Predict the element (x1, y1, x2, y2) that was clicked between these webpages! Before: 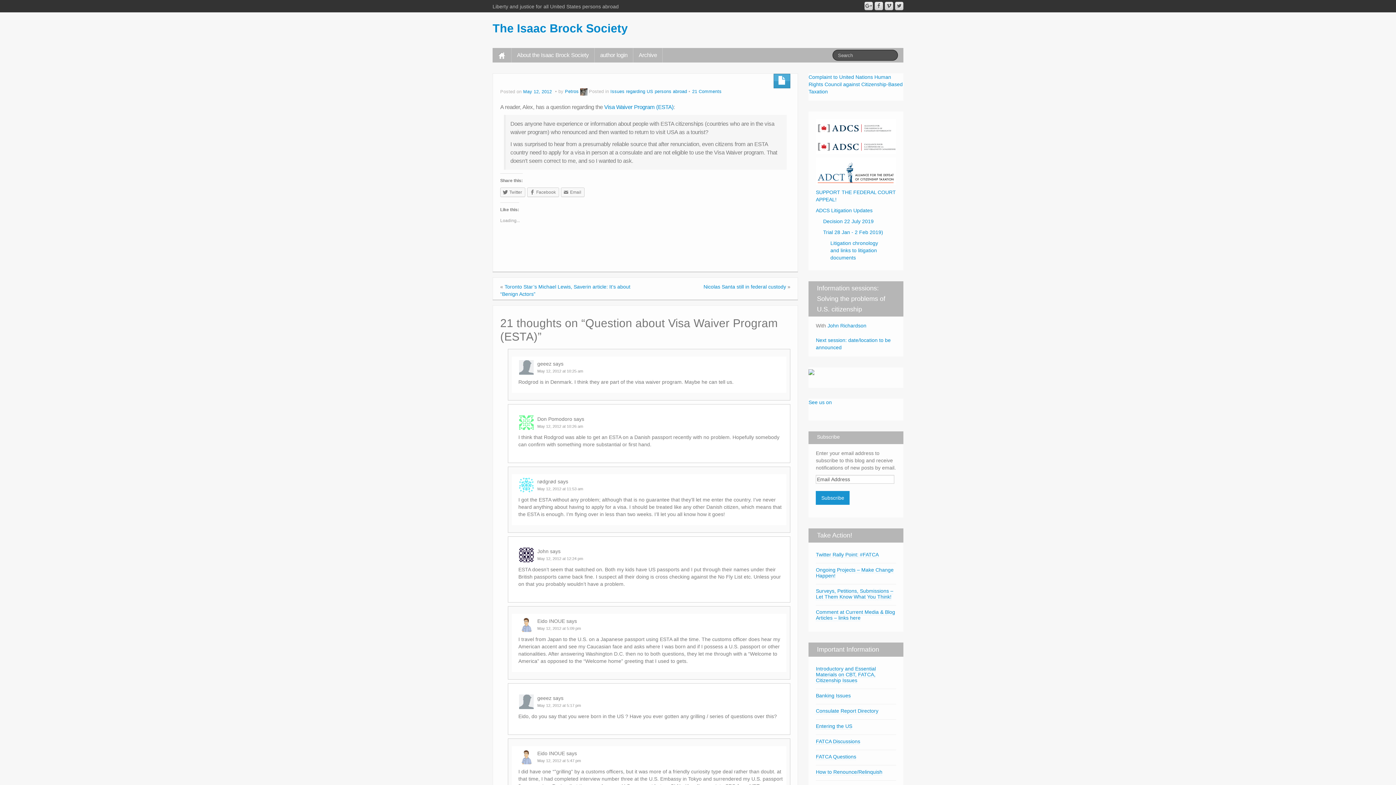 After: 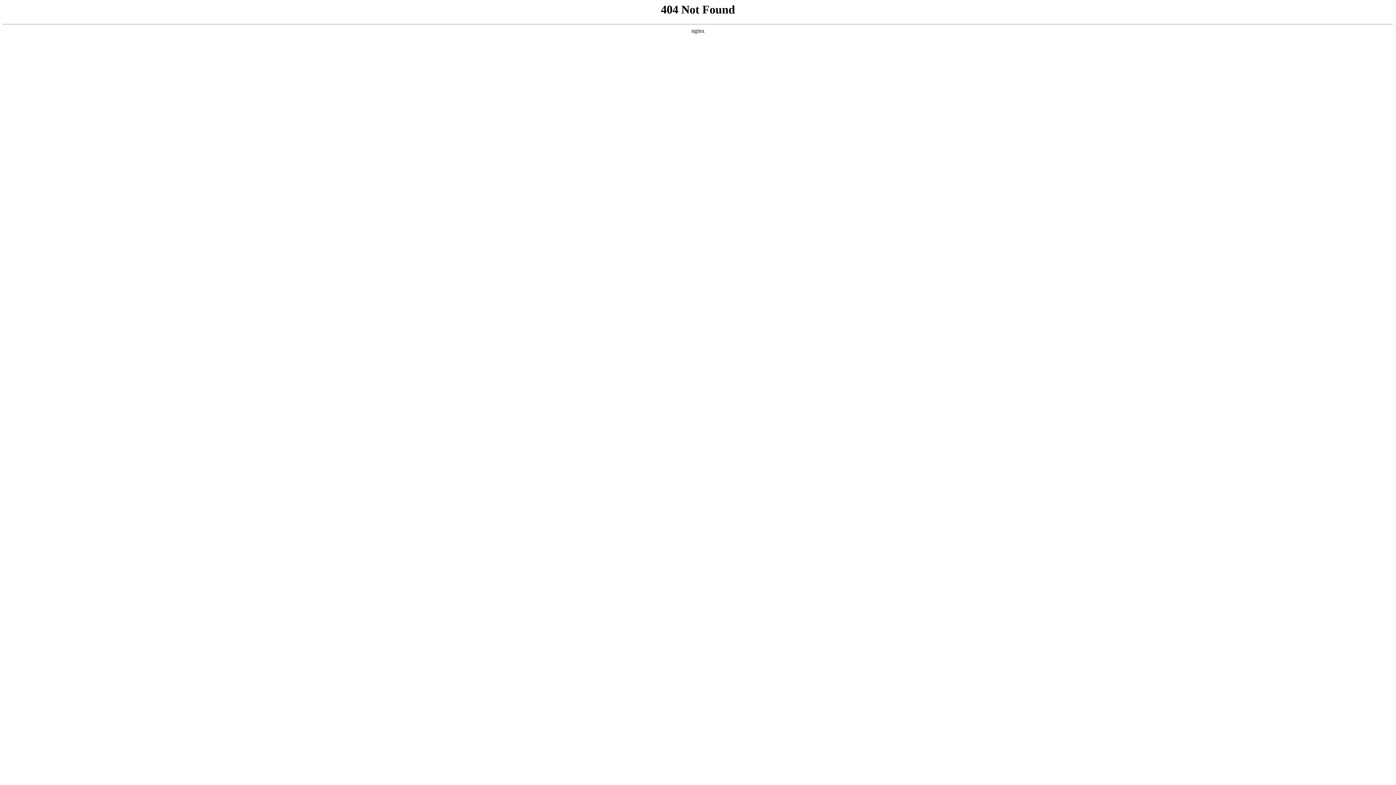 Action: label: Visa Waiver Program (ESTA) bbox: (604, 104, 673, 110)